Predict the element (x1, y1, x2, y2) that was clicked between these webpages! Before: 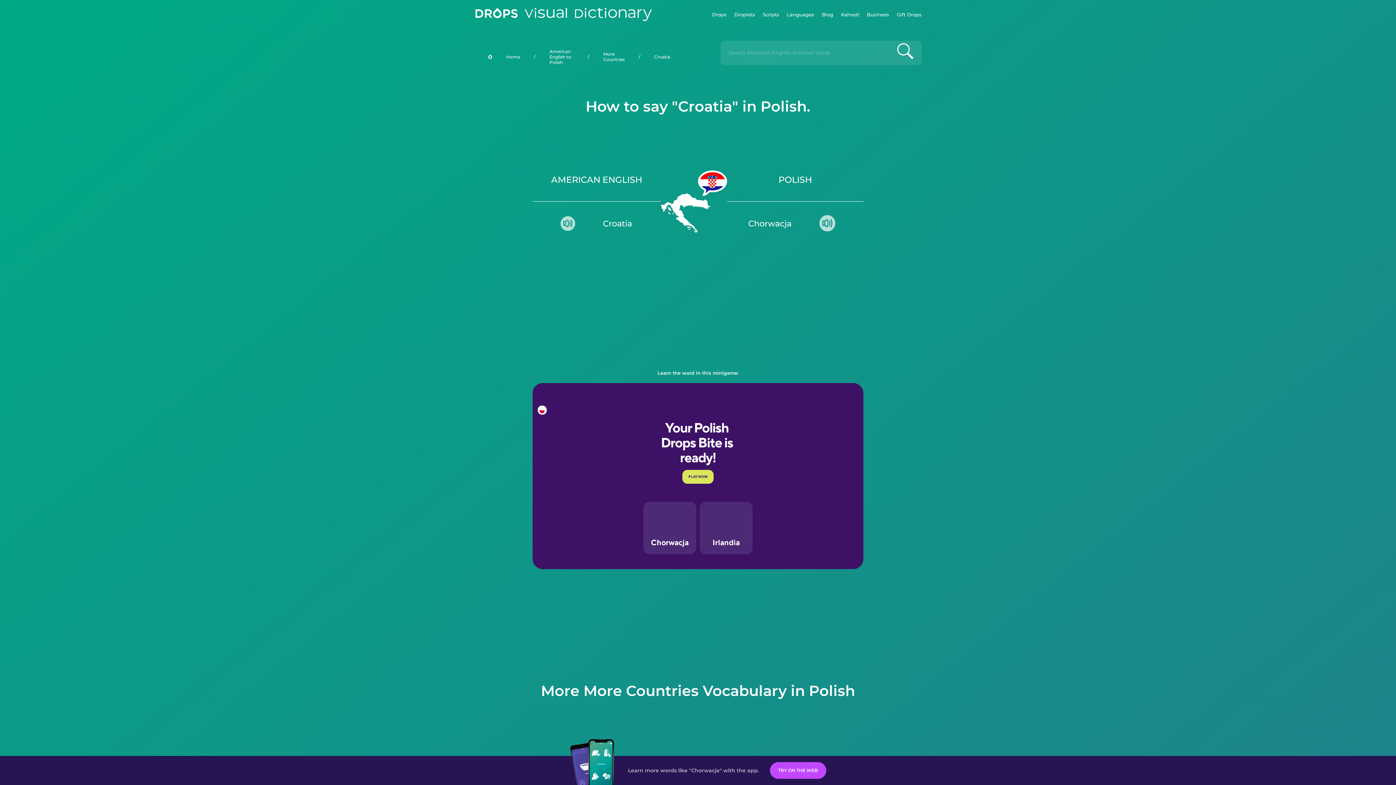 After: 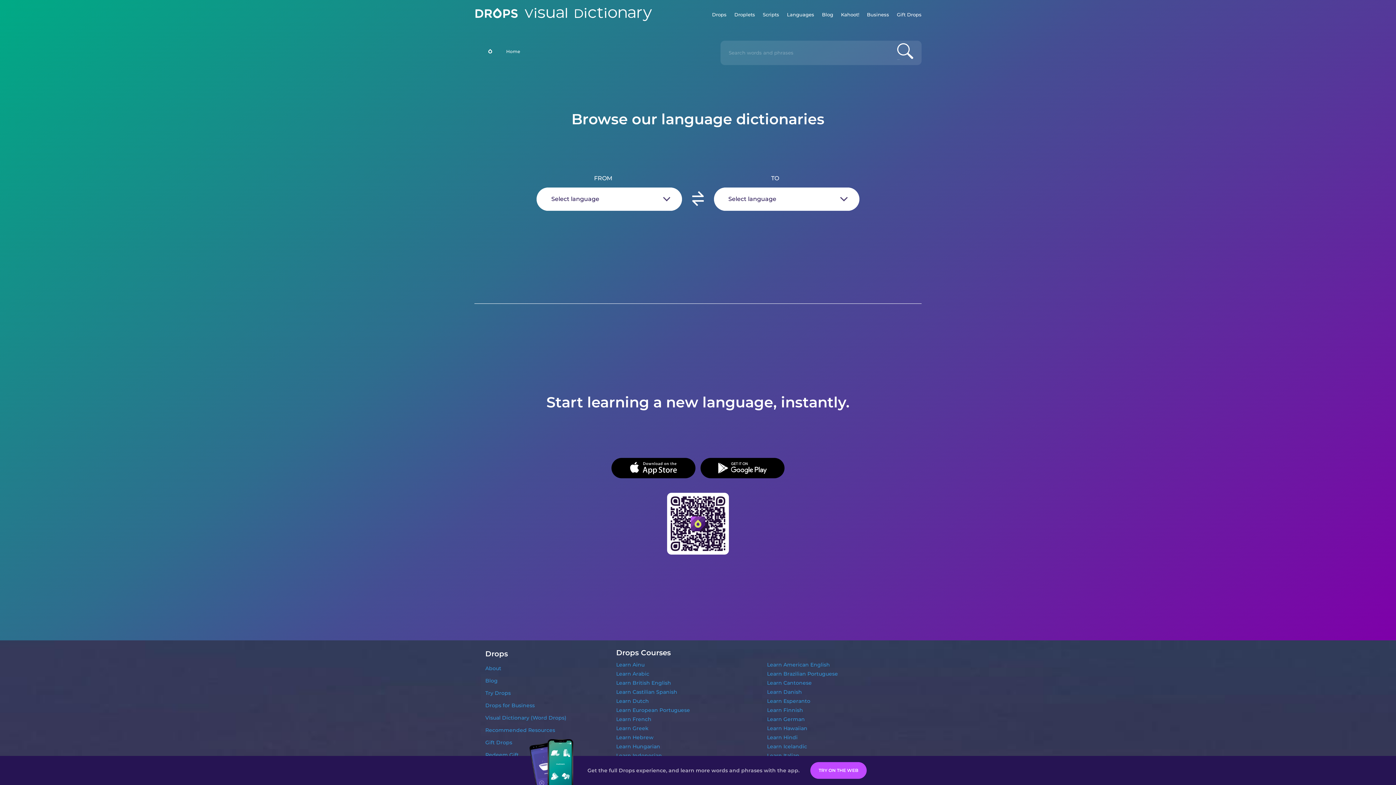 Action: bbox: (492, 46, 534, 67) label: Home